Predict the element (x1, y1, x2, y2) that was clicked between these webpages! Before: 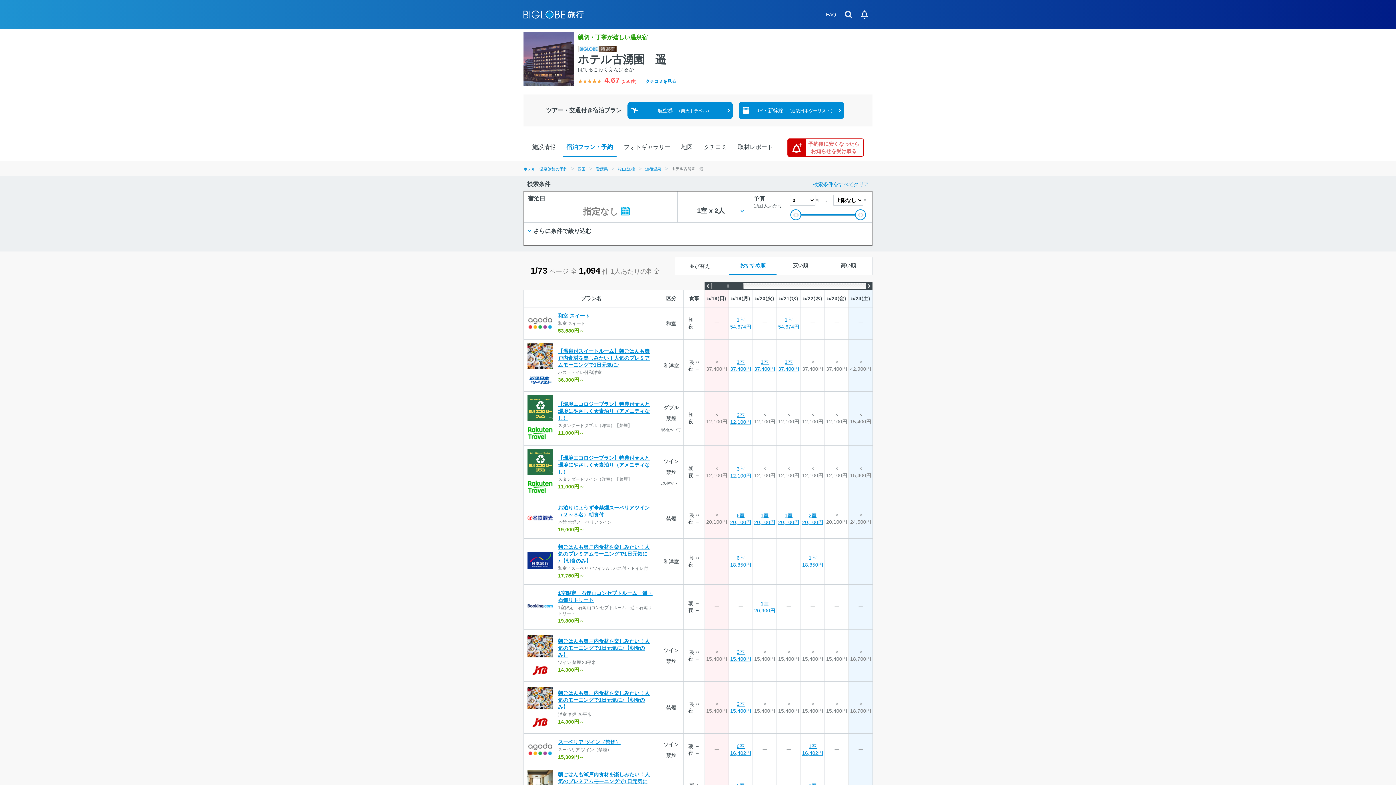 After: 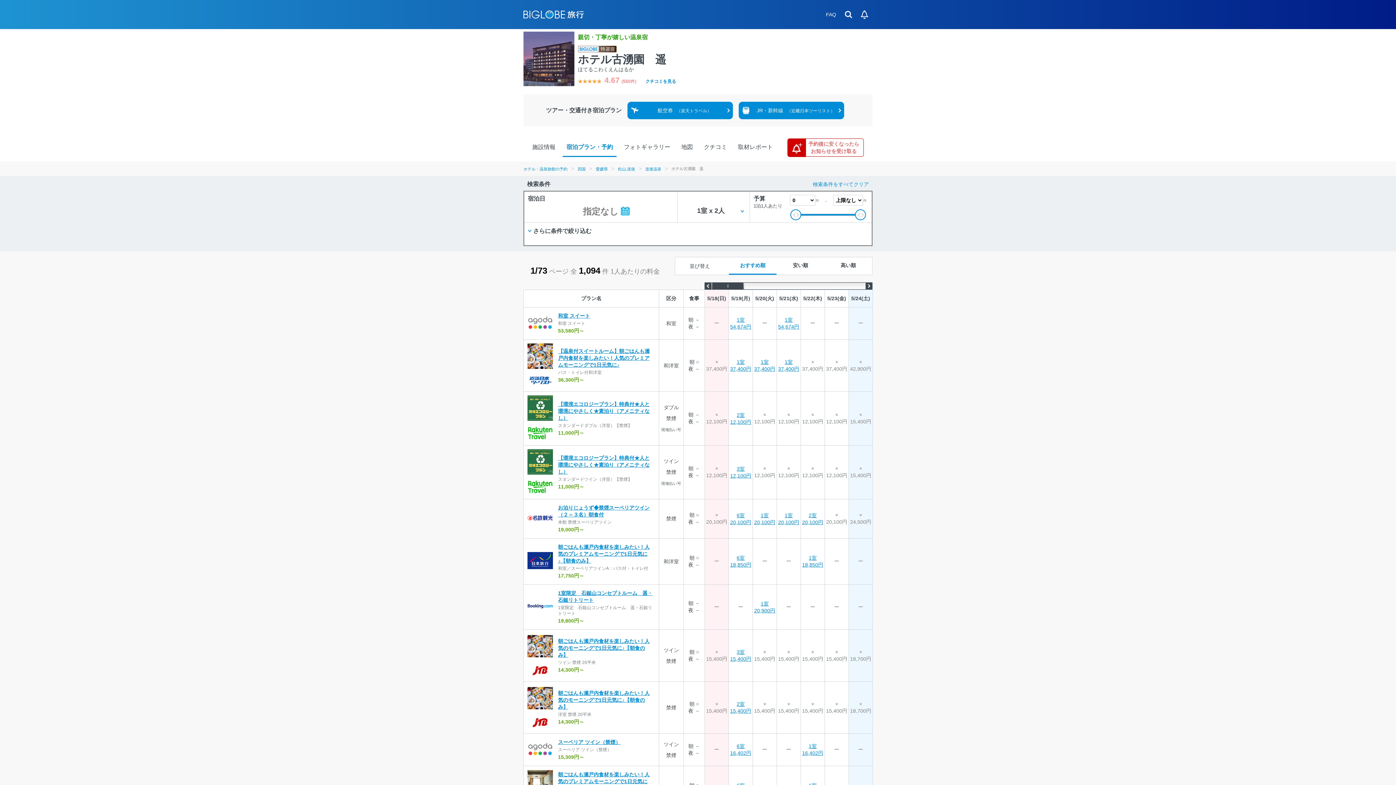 Action: label: 4.67 bbox: (604, 77, 621, 85)